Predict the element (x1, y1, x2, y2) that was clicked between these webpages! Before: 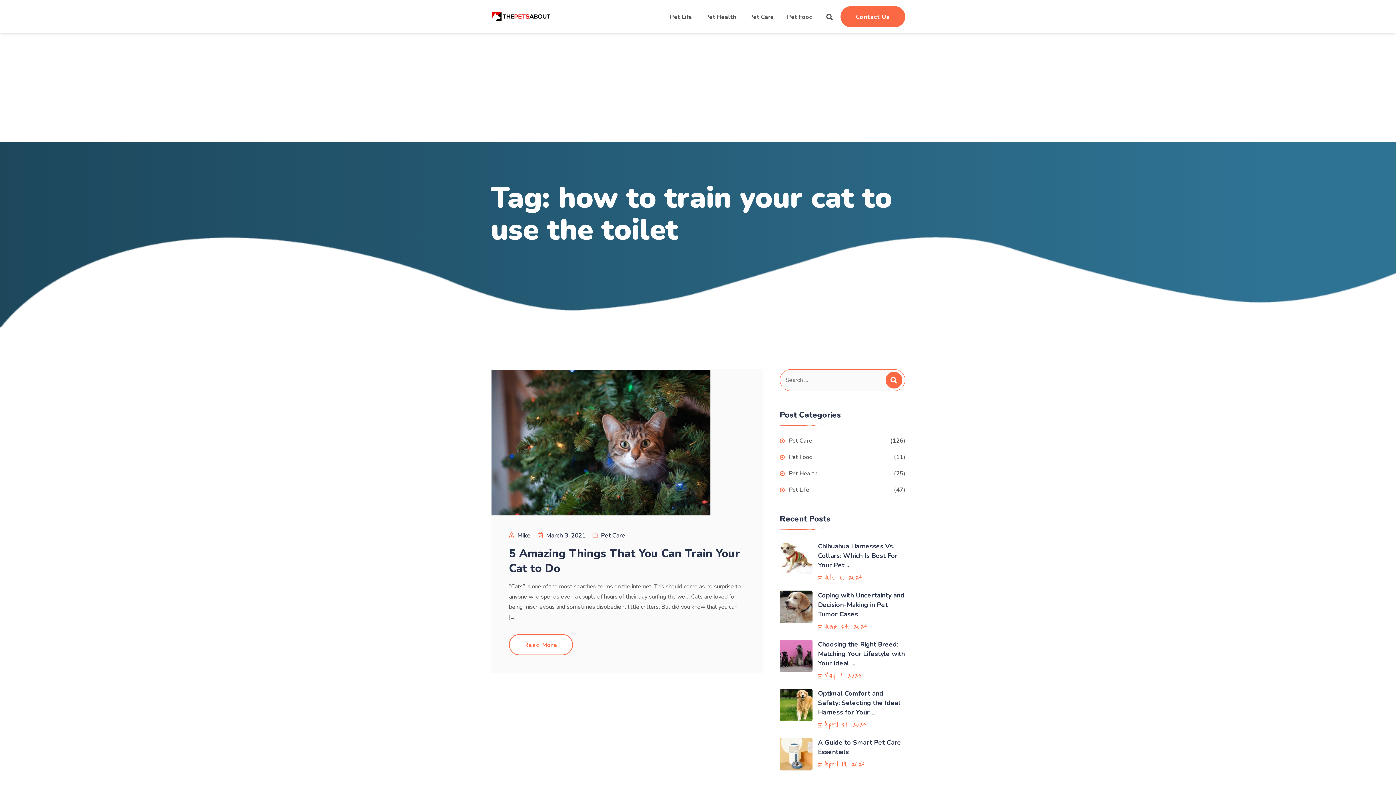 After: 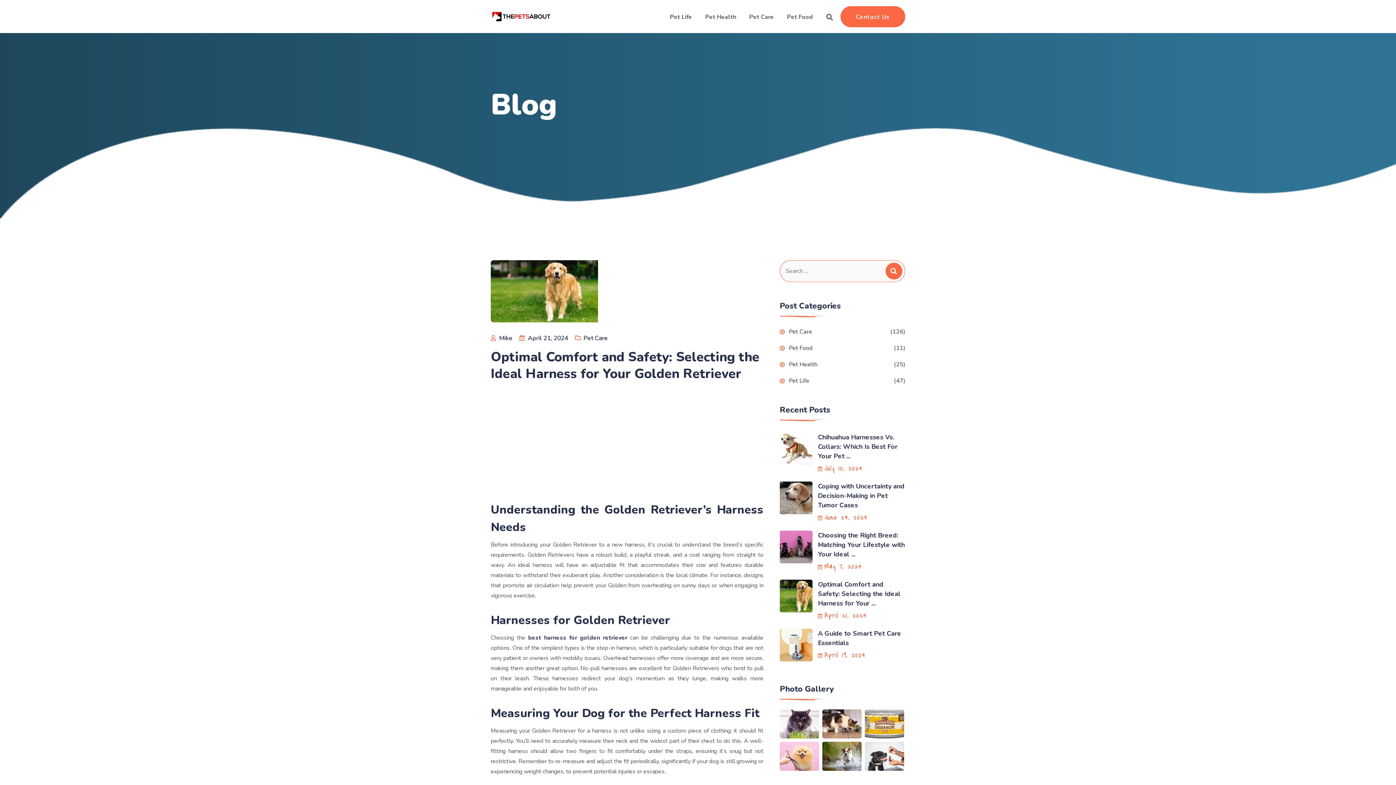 Action: label: Optimal Comfort and Safety: Selecting the Ideal Harness for Your ... bbox: (818, 689, 900, 717)